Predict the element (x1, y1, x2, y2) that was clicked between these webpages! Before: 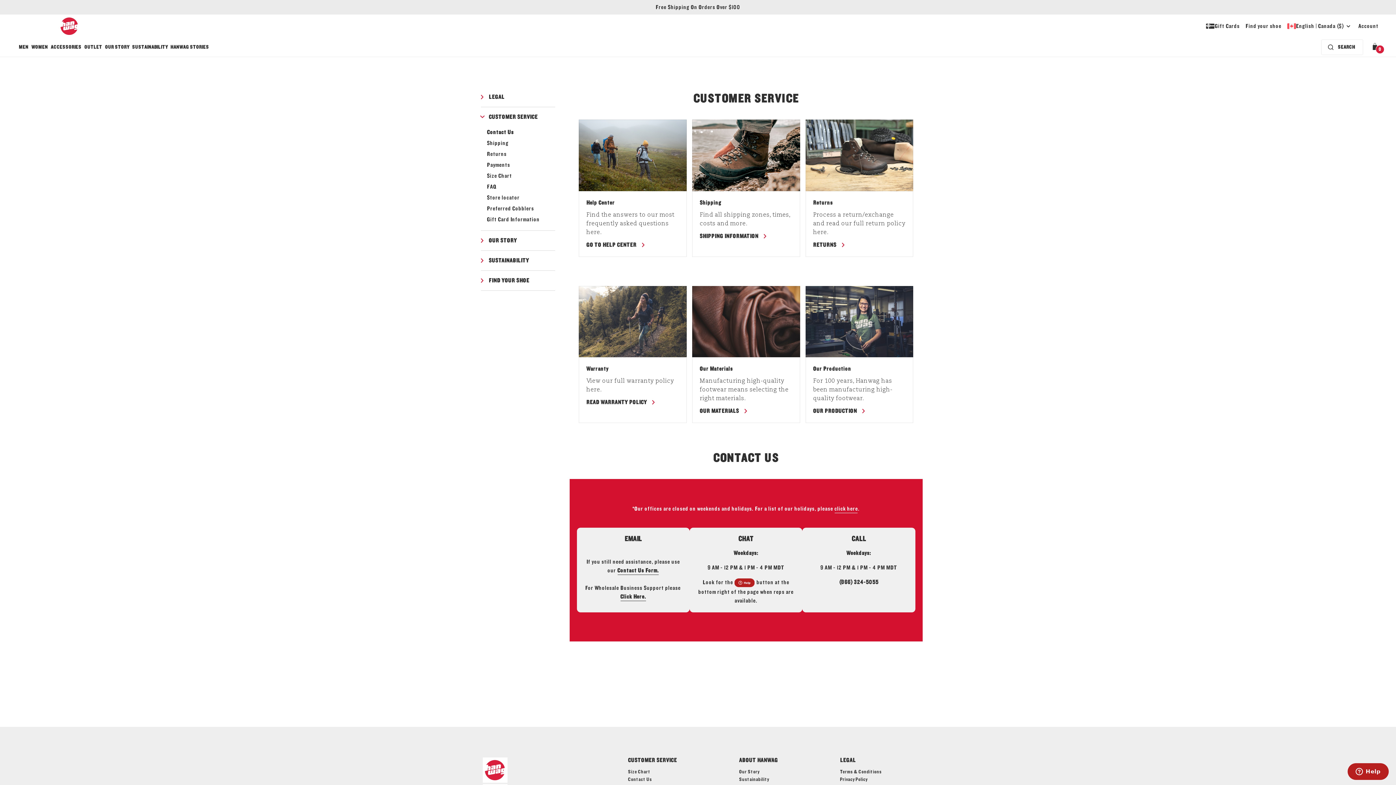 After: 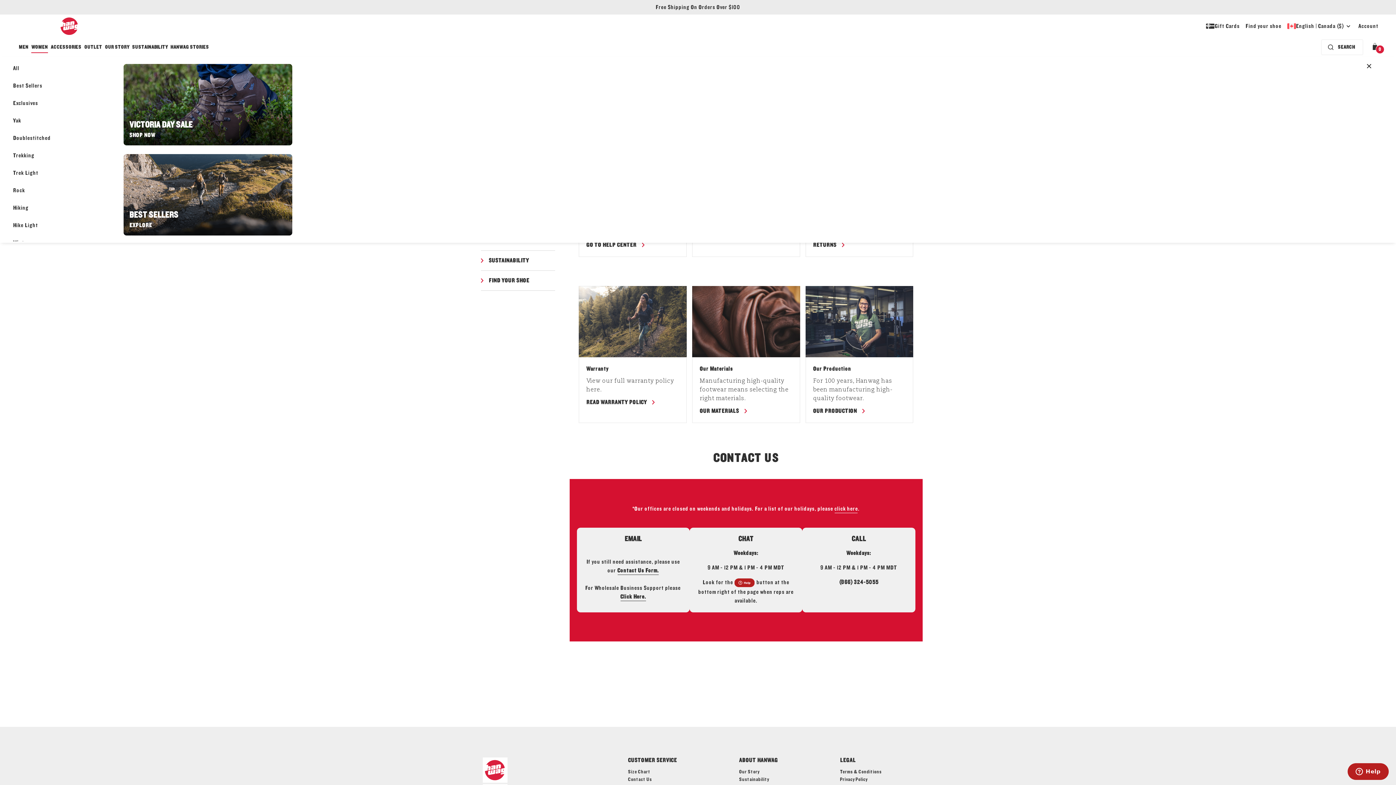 Action: bbox: (29, 42, 49, 51) label: WOMEN